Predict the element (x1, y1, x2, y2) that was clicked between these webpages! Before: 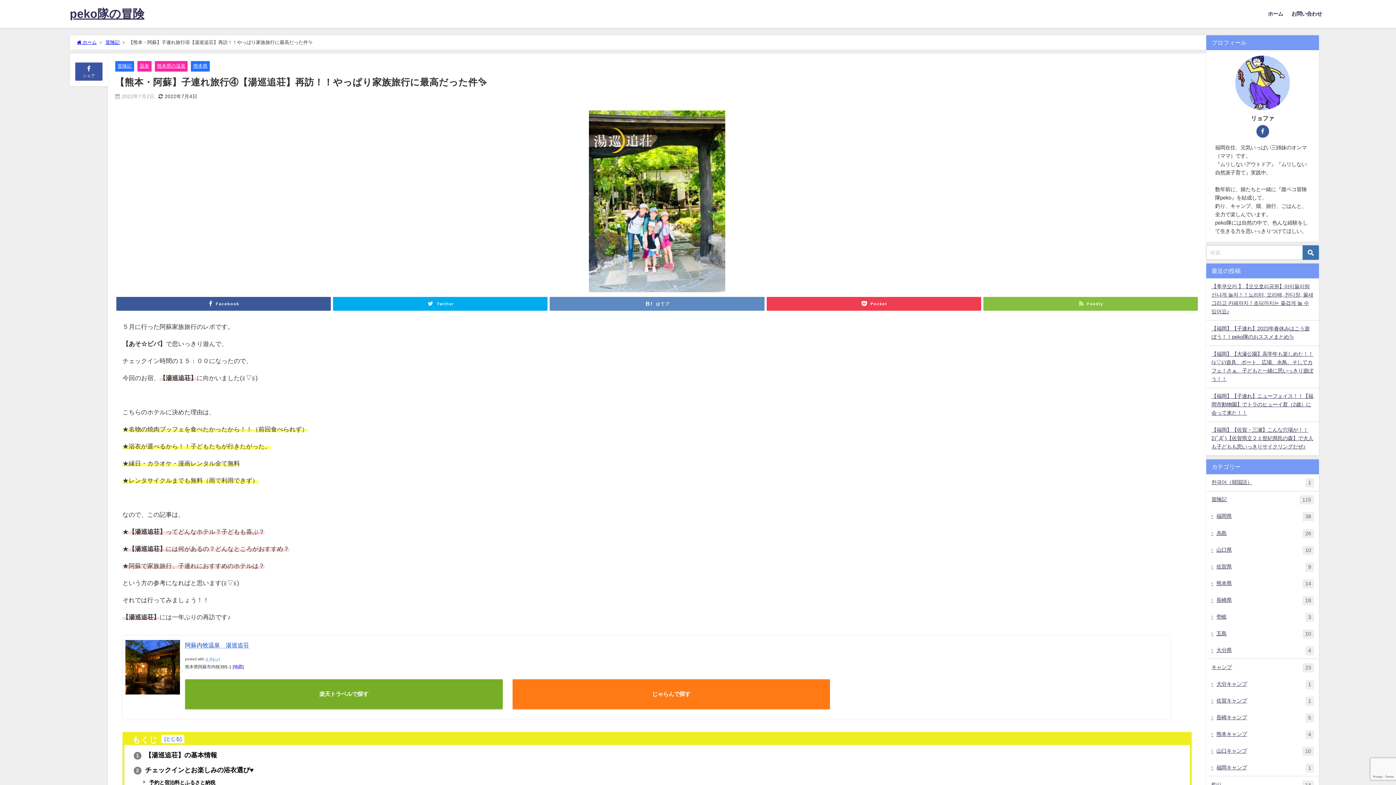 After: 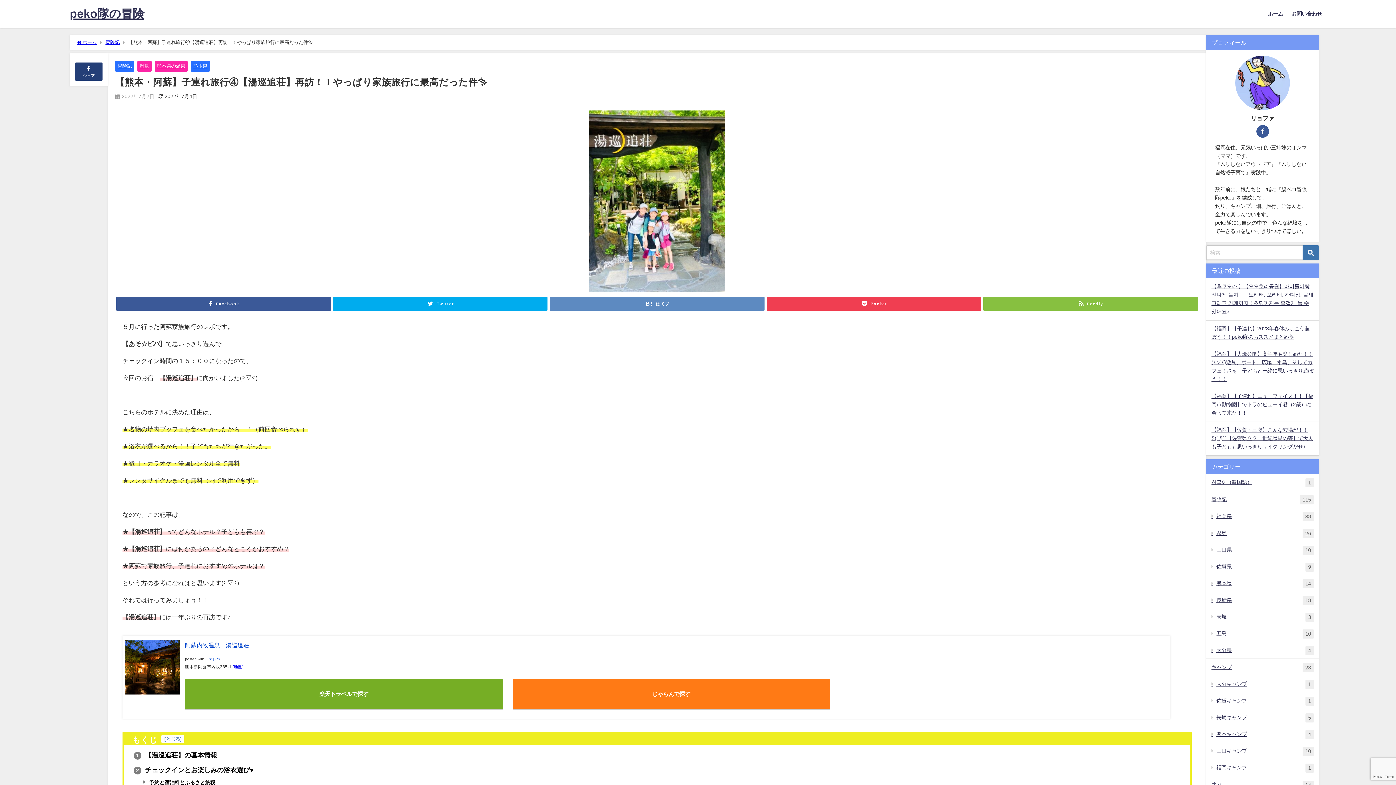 Action: bbox: (75, 62, 102, 80) label: 
シェア